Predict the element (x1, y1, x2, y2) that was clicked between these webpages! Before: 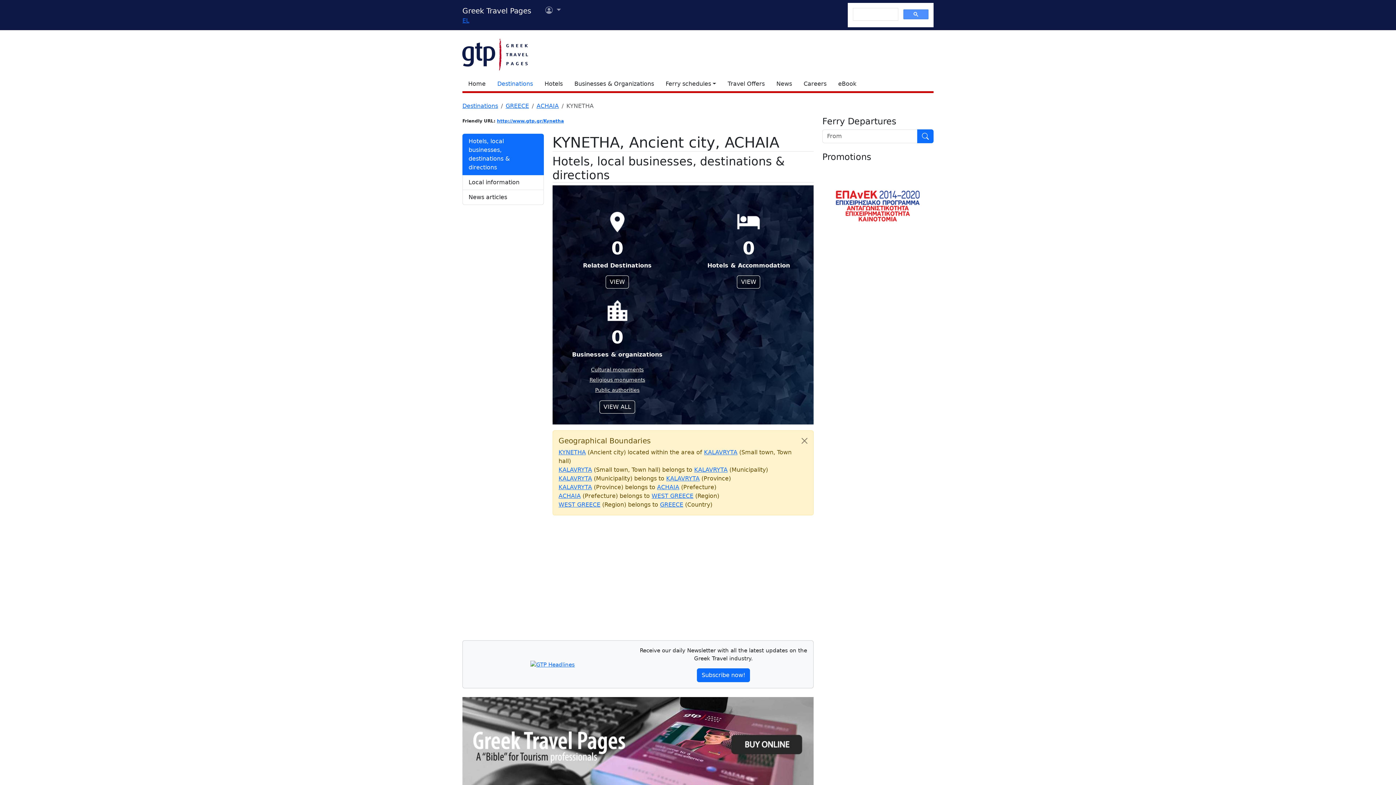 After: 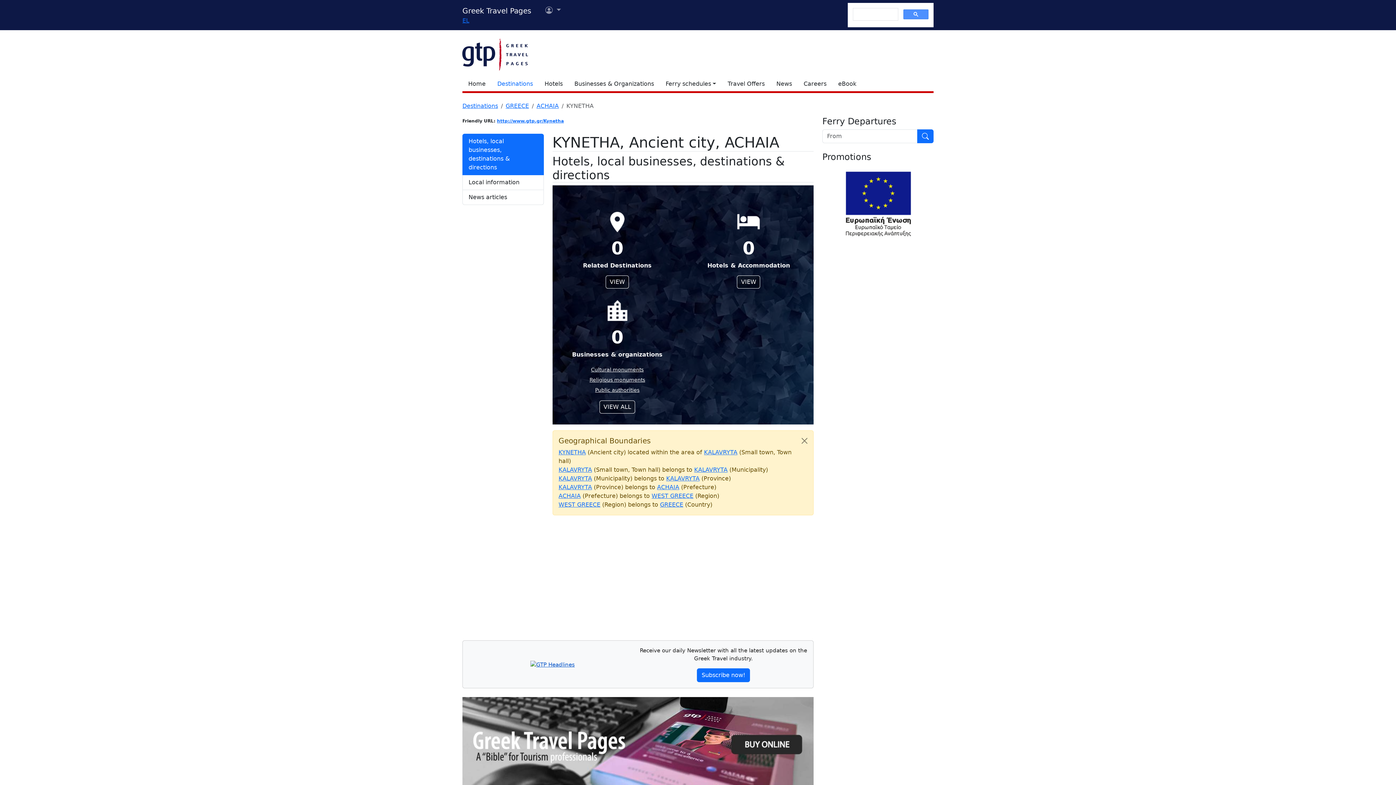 Action: bbox: (530, 661, 574, 667)